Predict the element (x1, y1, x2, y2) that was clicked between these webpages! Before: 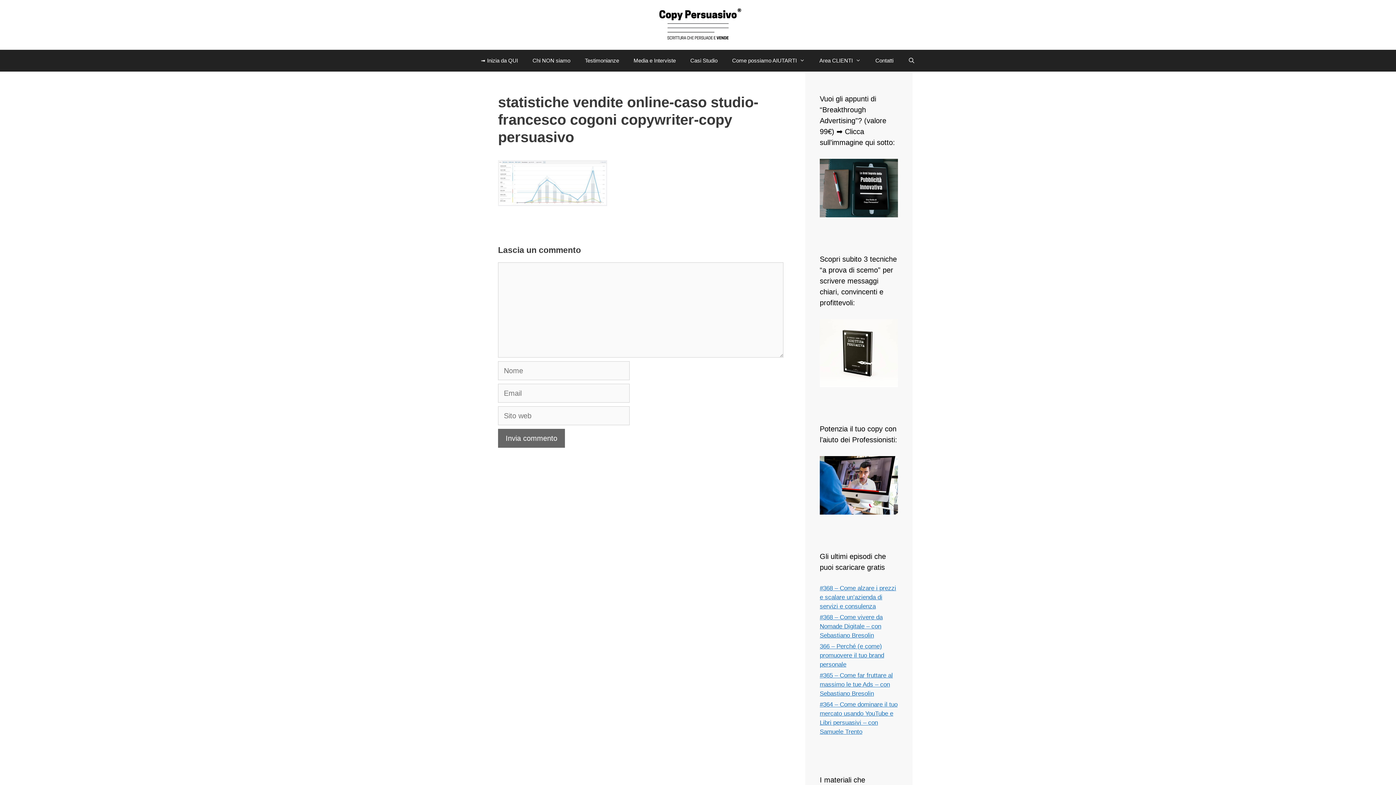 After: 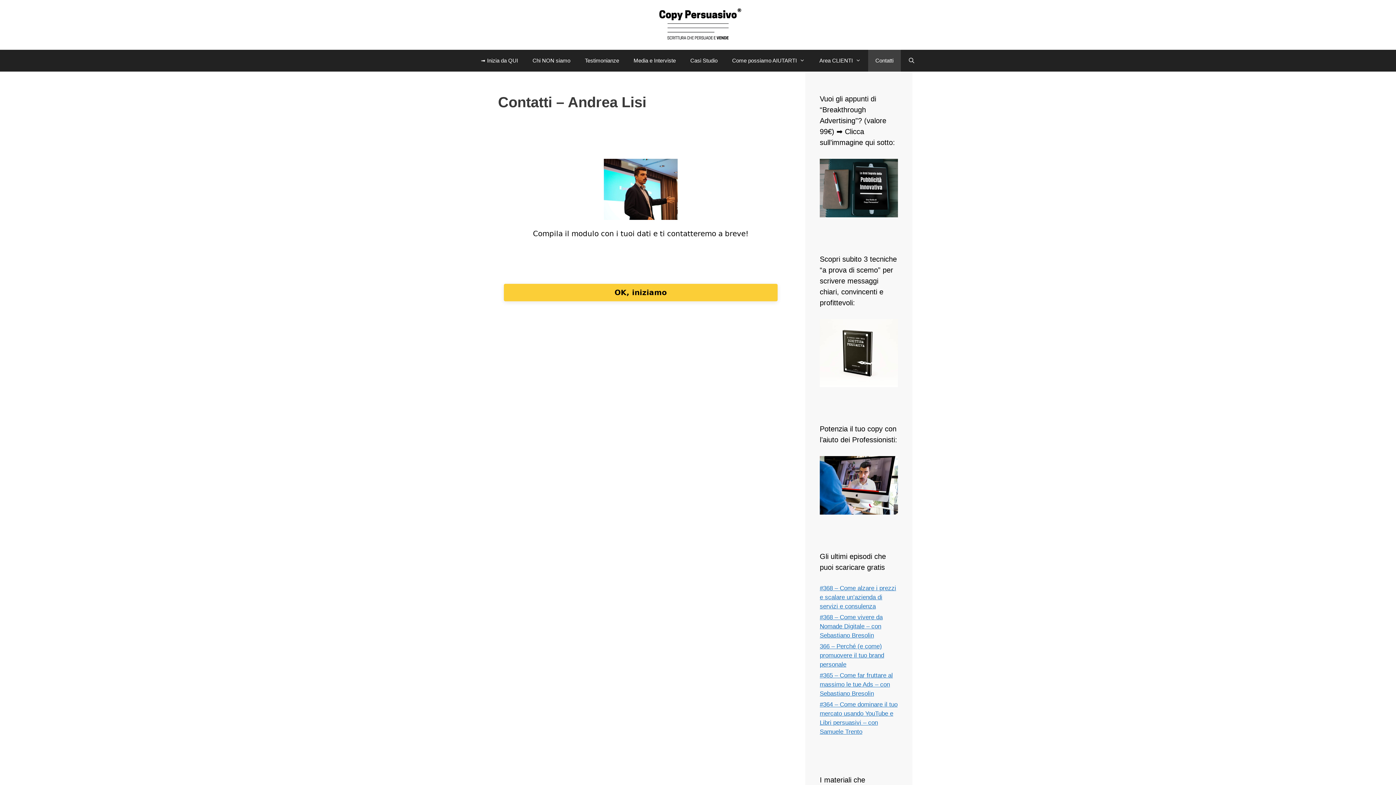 Action: label: Contatti bbox: (868, 49, 901, 71)